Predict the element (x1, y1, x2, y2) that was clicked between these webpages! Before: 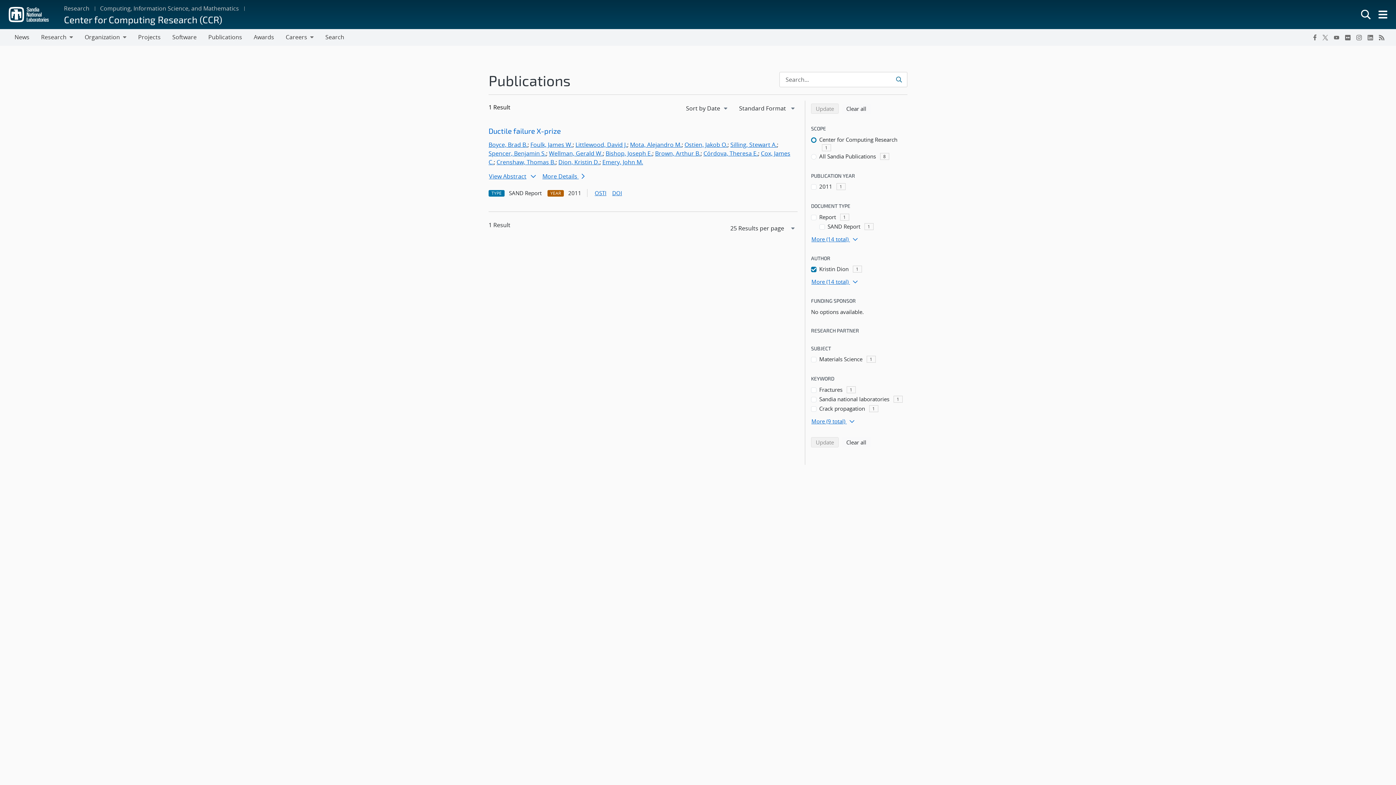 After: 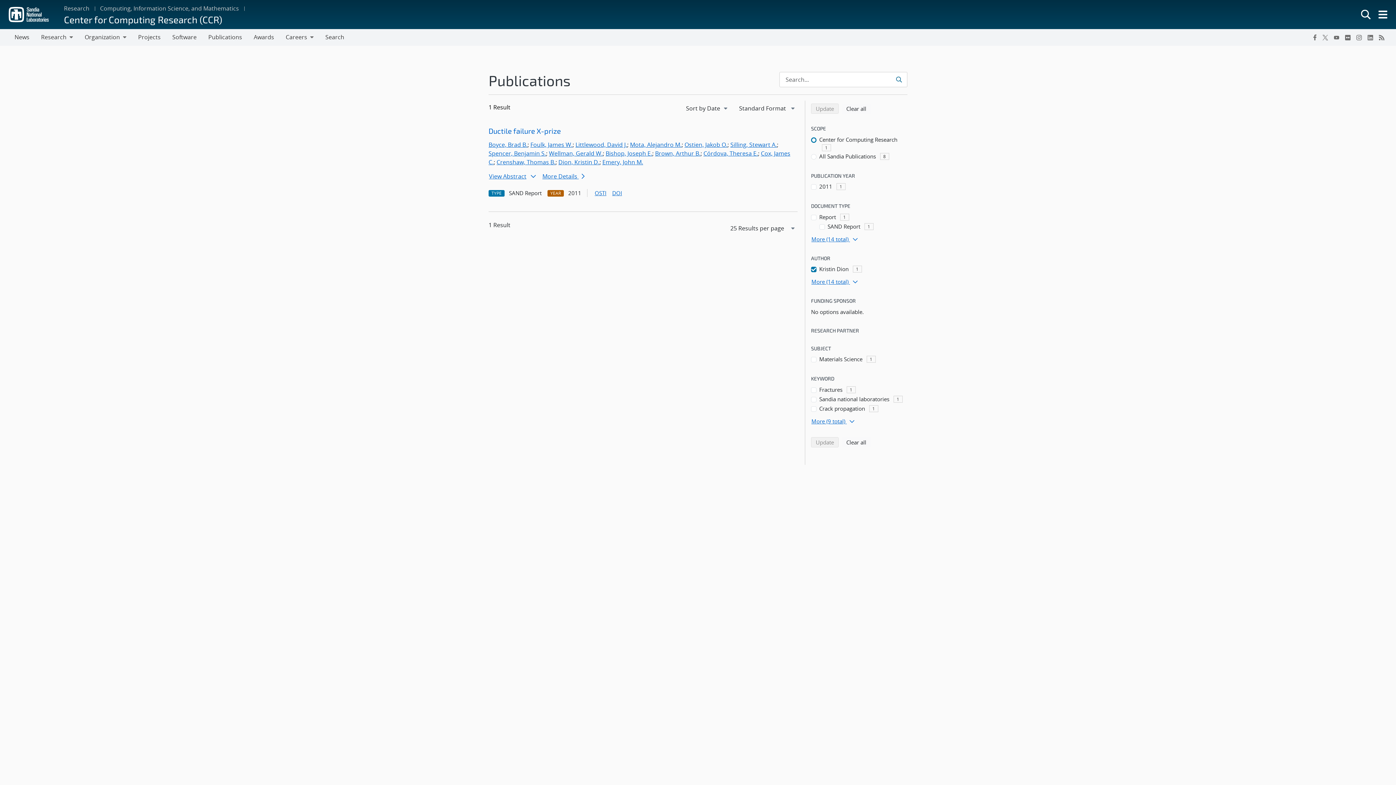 Action: label: Submit search request bbox: (892, 72, 907, 87)